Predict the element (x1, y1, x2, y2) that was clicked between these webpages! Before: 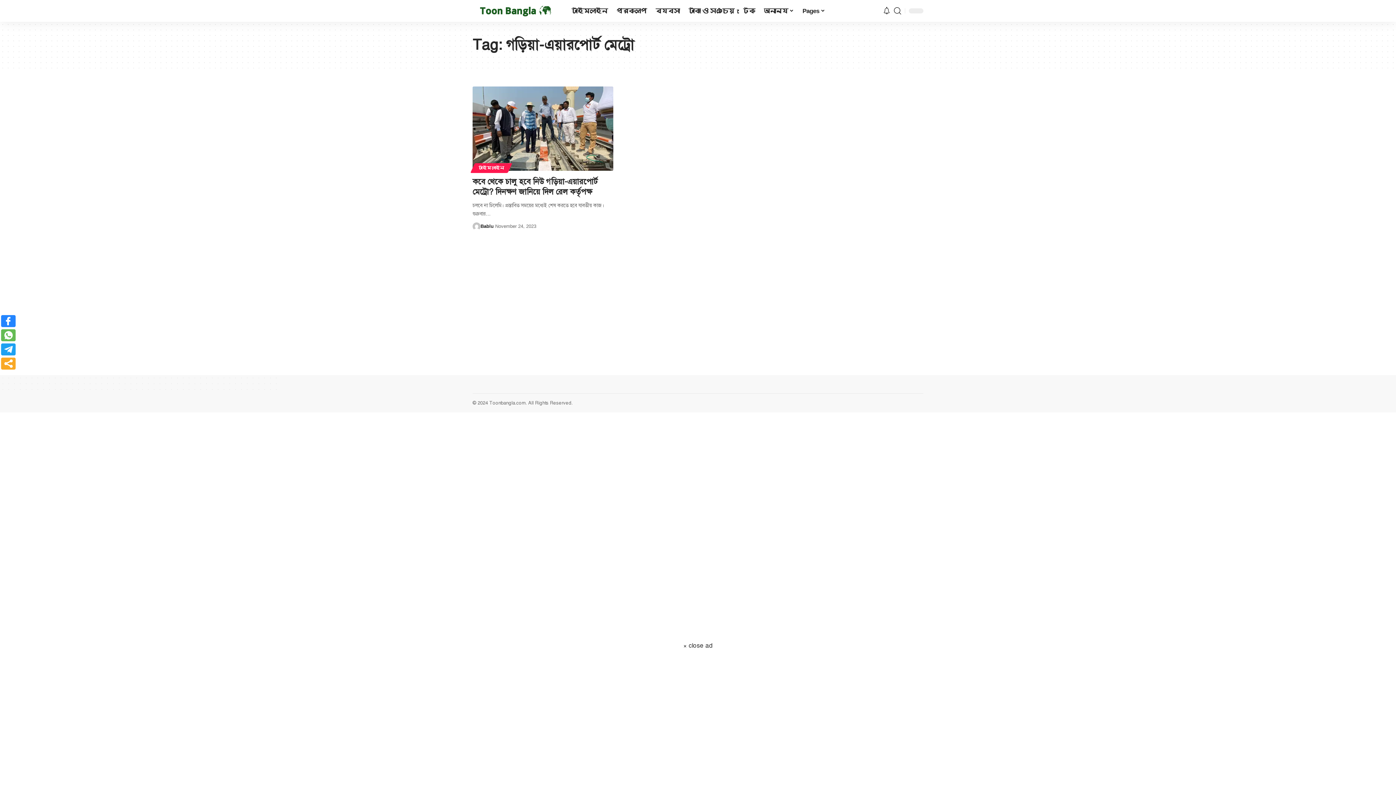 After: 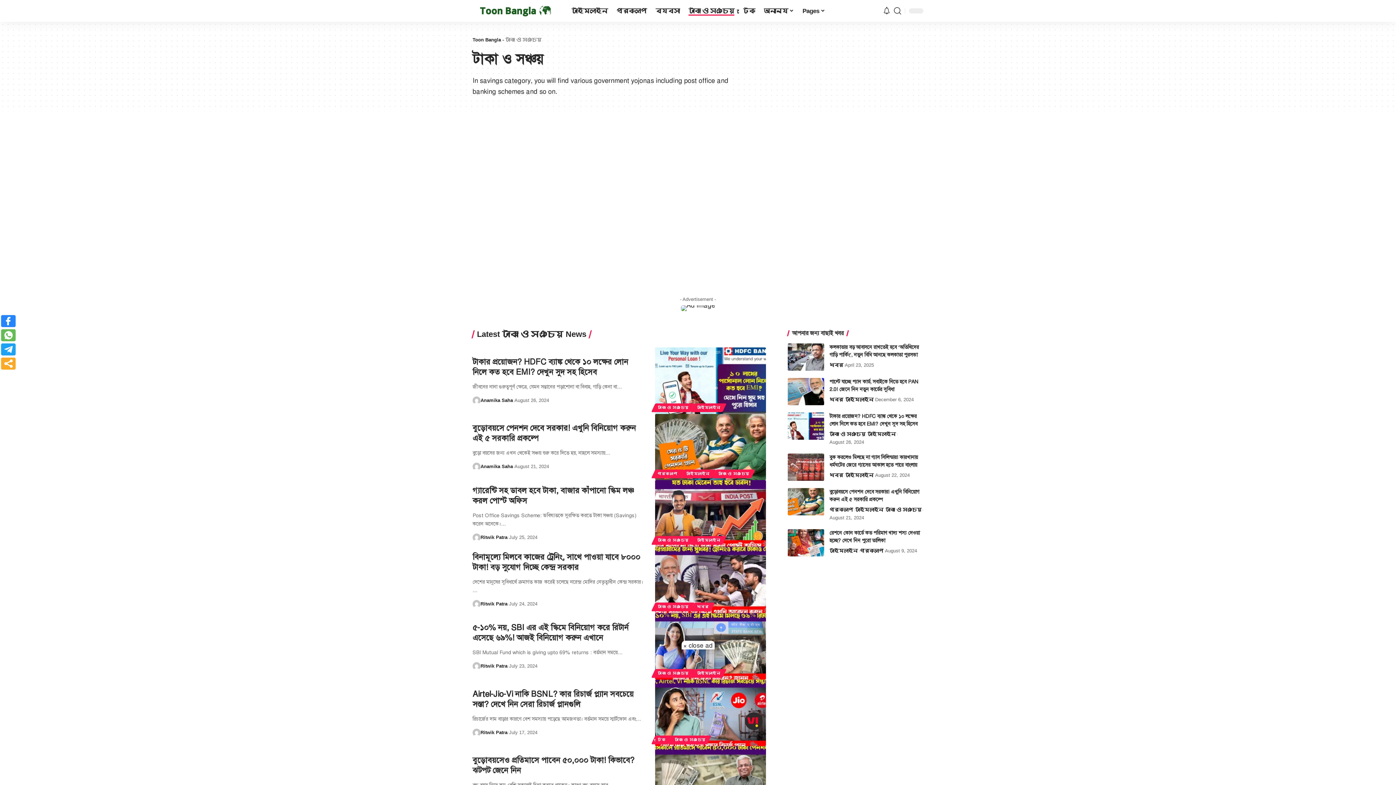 Action: label: টাকা ও সঞ্চয় bbox: (684, 0, 738, 21)